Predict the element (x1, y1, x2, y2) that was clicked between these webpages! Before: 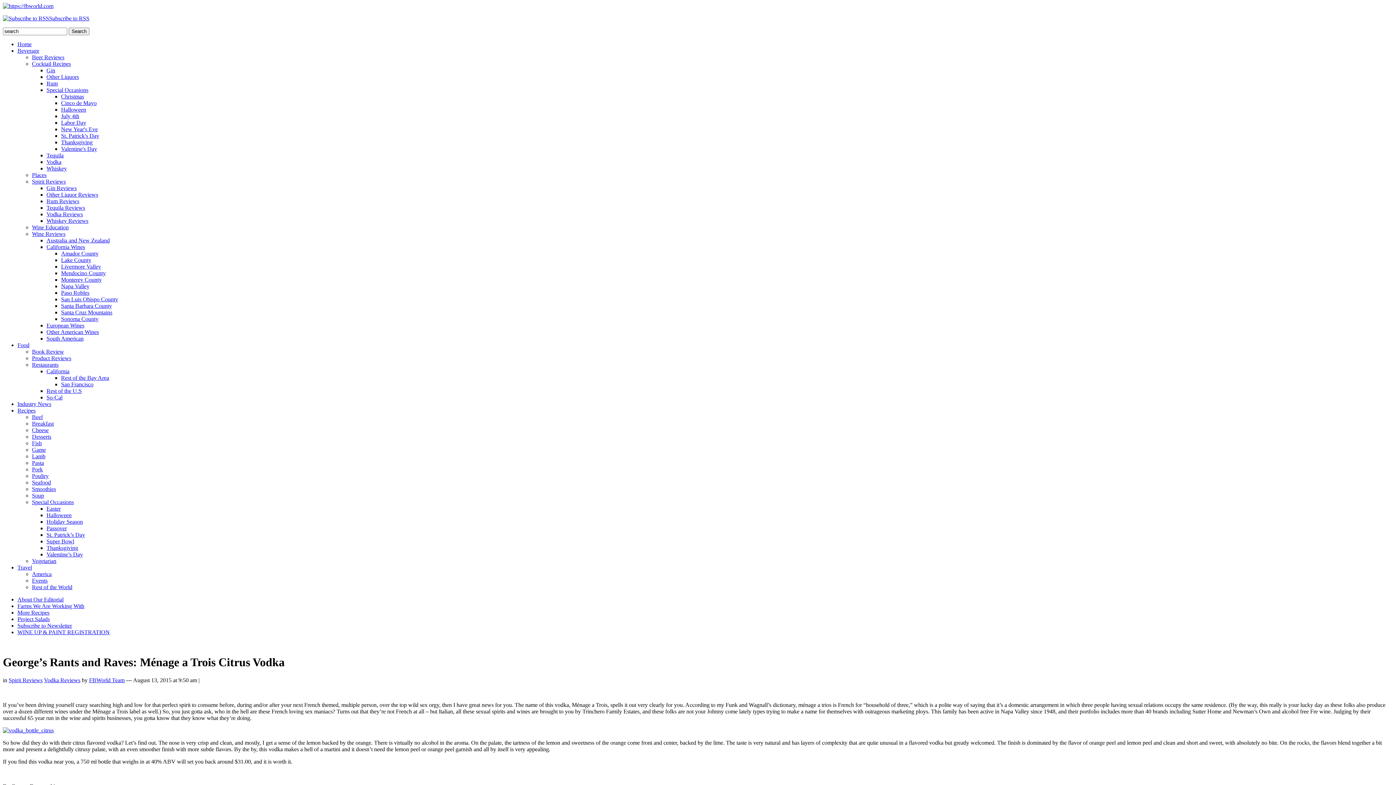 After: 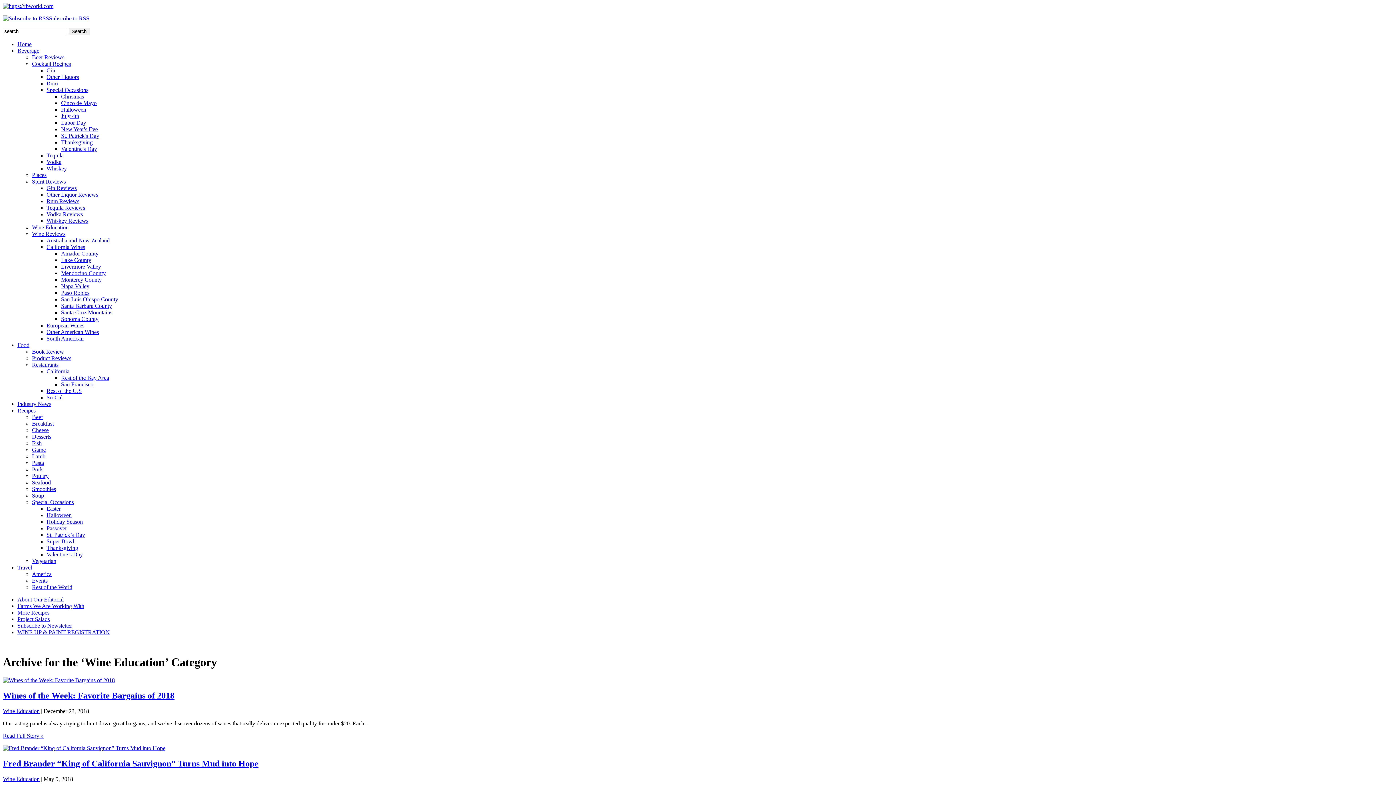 Action: label: Wine Education bbox: (32, 224, 68, 230)